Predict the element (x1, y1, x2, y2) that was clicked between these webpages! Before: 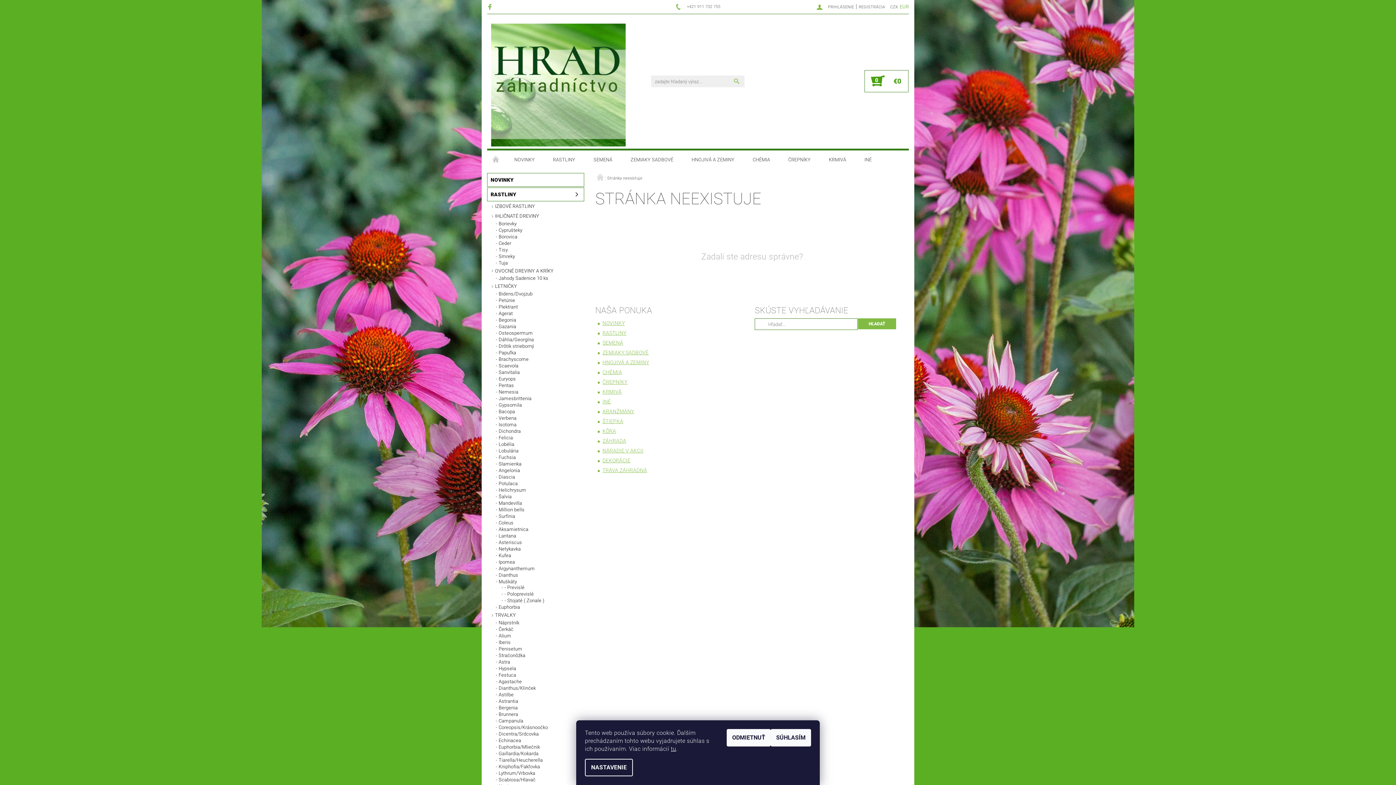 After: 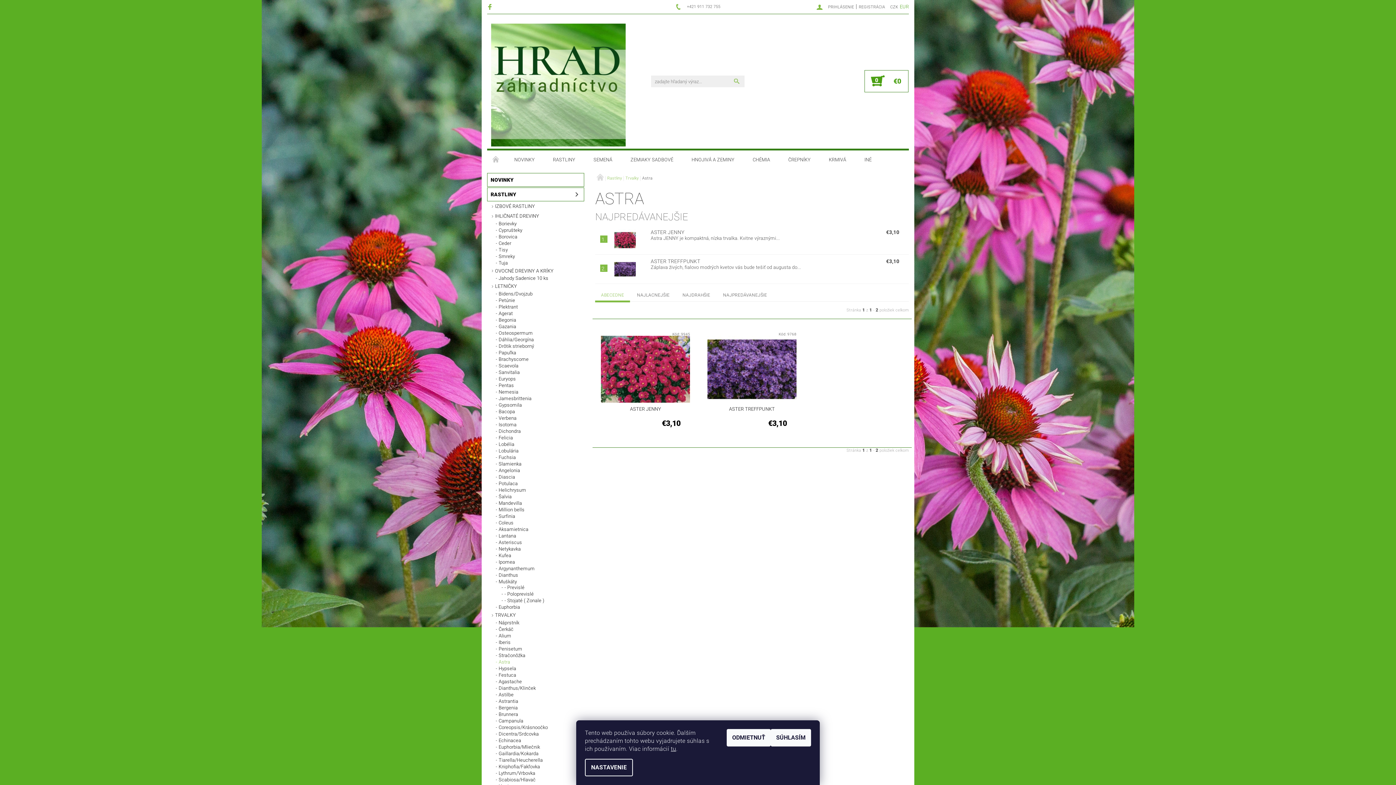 Action: label: Astra bbox: (493, 659, 584, 665)